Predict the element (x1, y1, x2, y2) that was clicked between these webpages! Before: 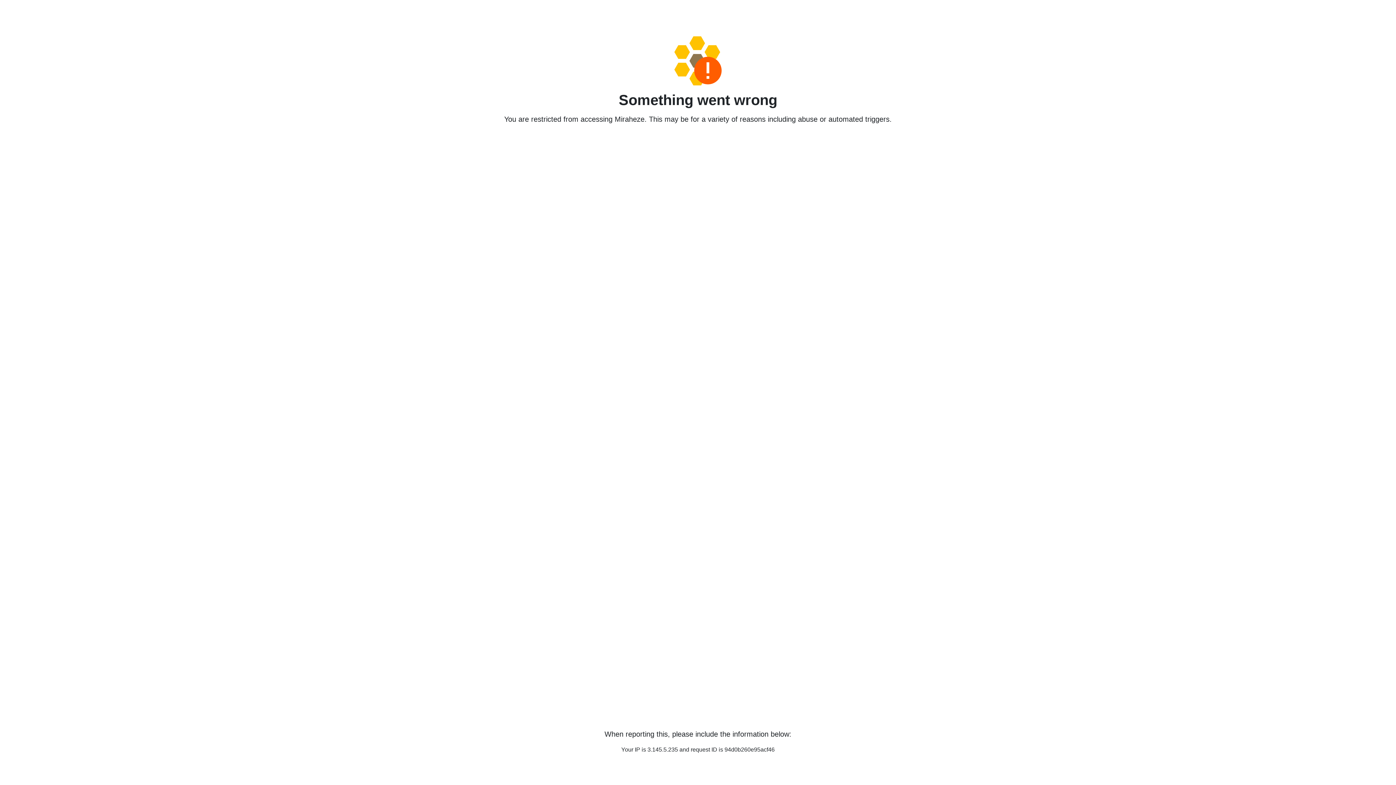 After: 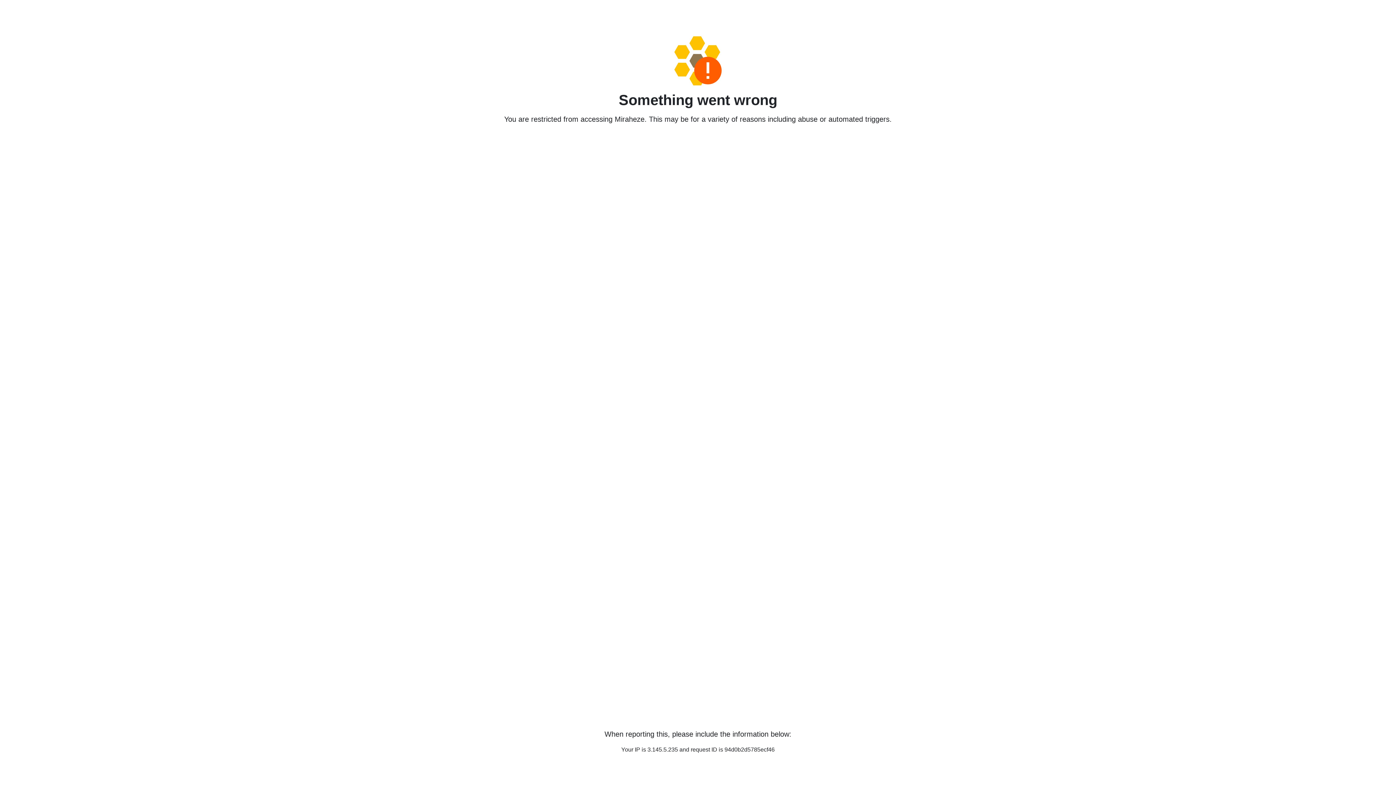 Action: bbox: (458, 36, 938, 85)